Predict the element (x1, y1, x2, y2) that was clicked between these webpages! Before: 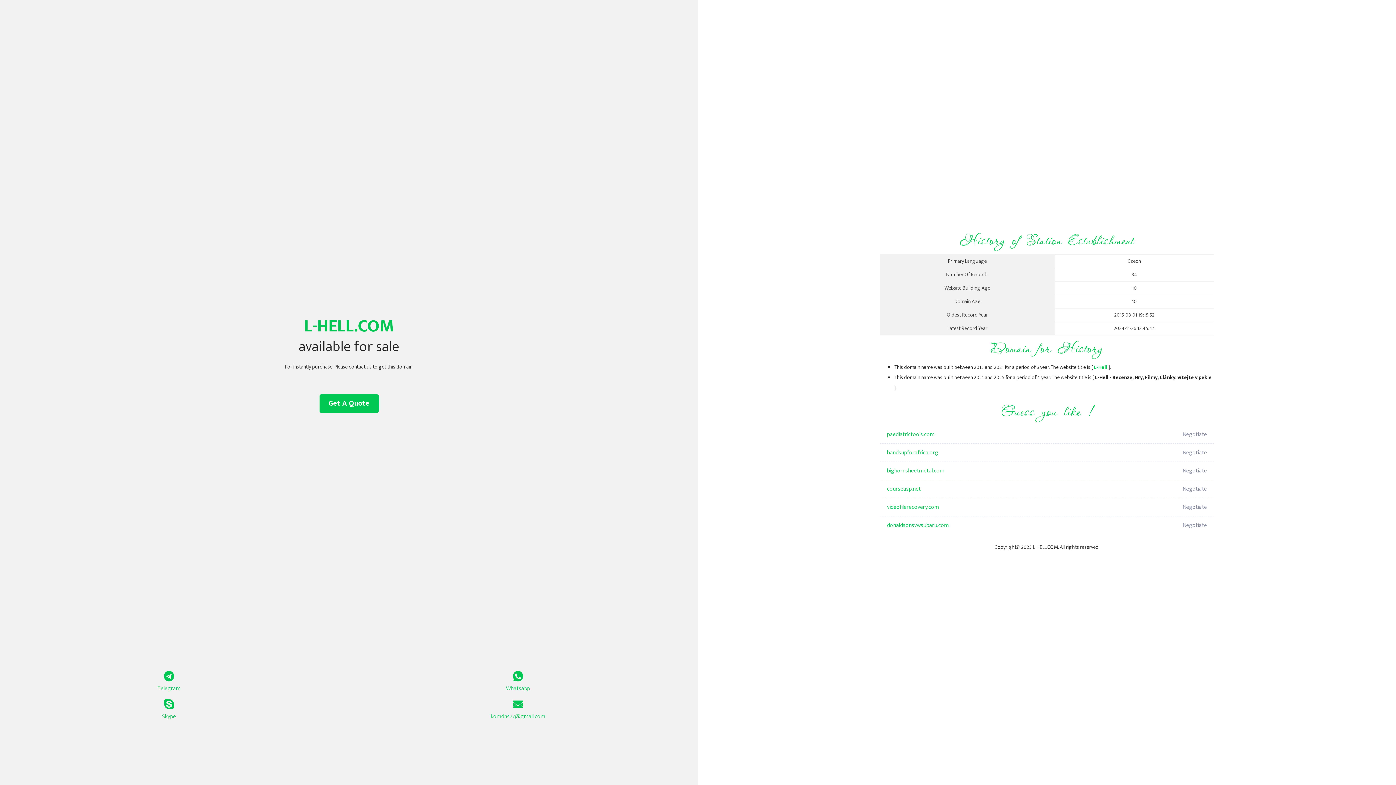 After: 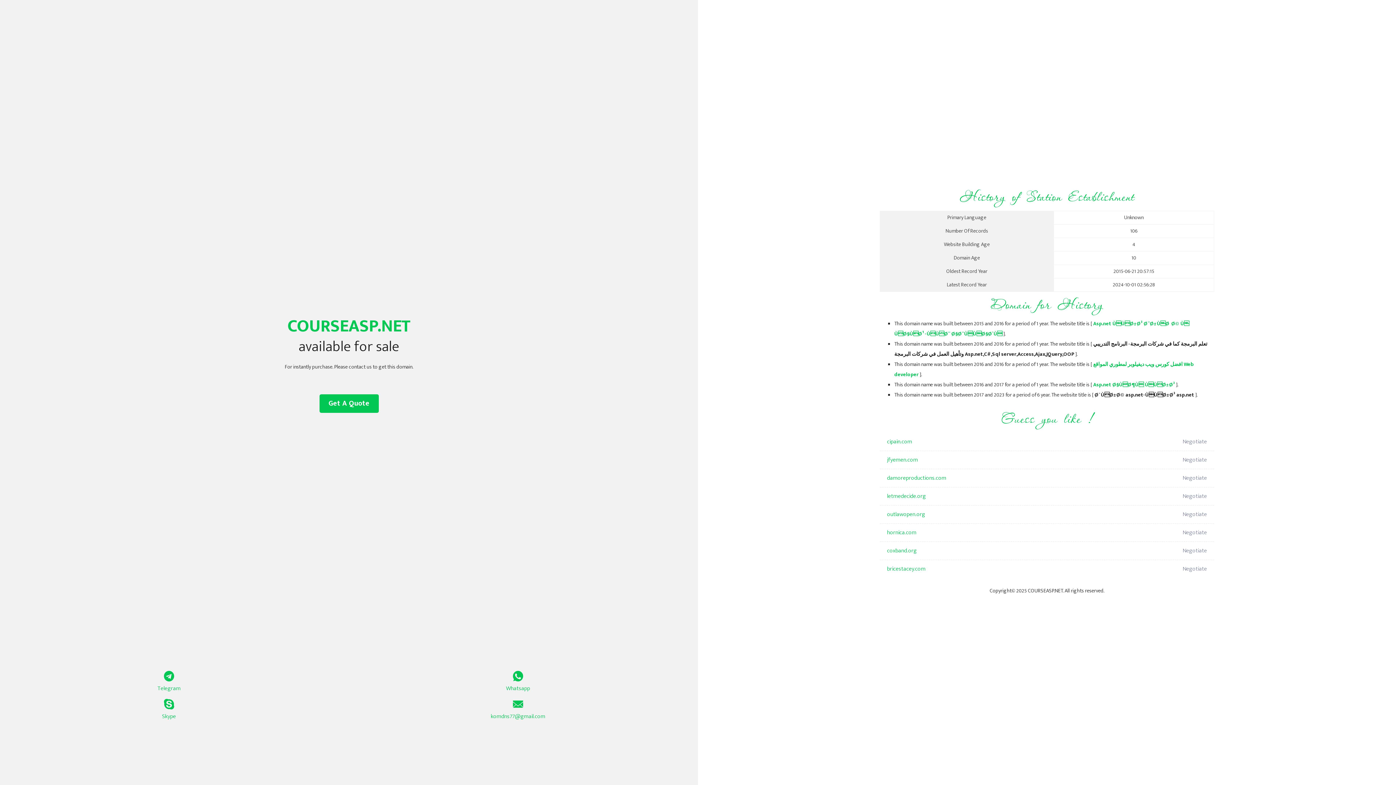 Action: label: courseasp.net bbox: (887, 480, 1098, 498)